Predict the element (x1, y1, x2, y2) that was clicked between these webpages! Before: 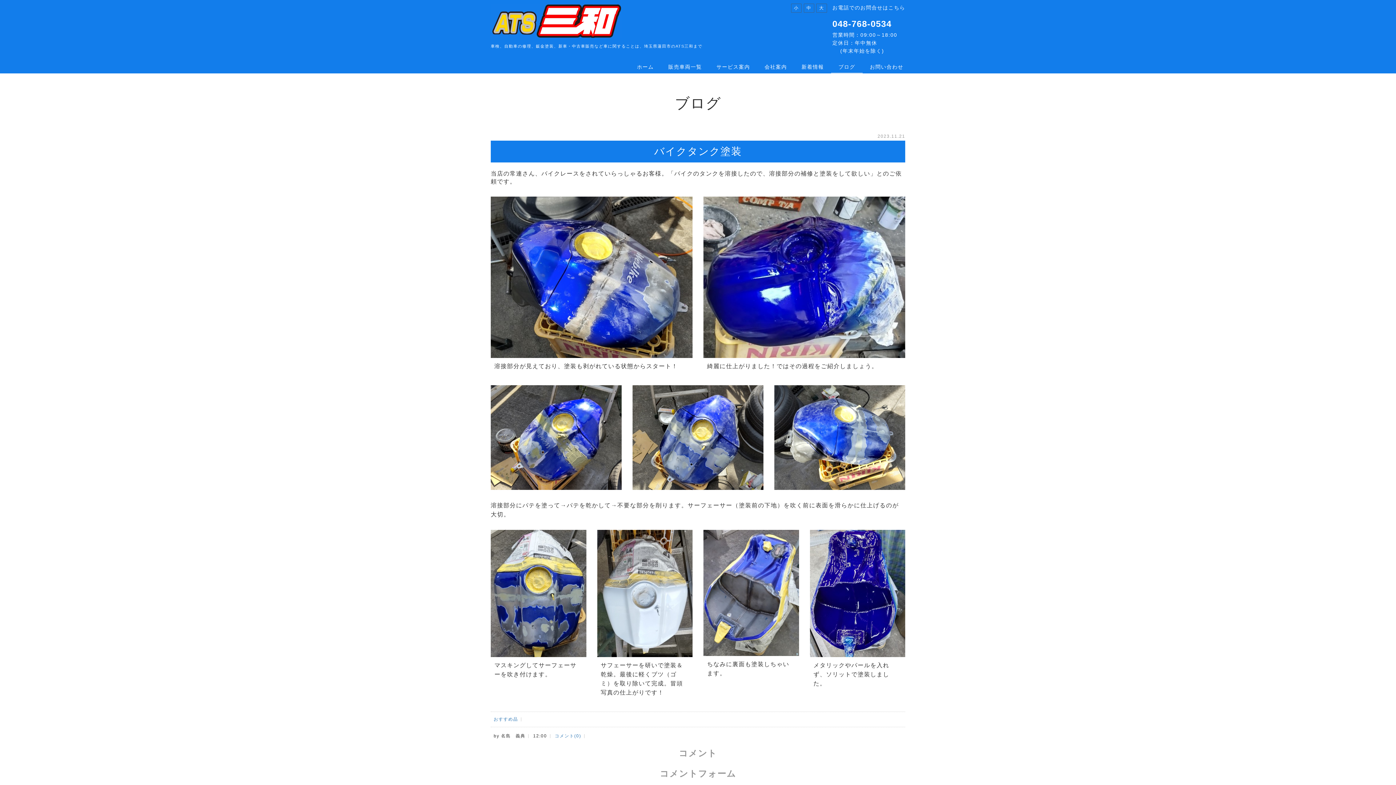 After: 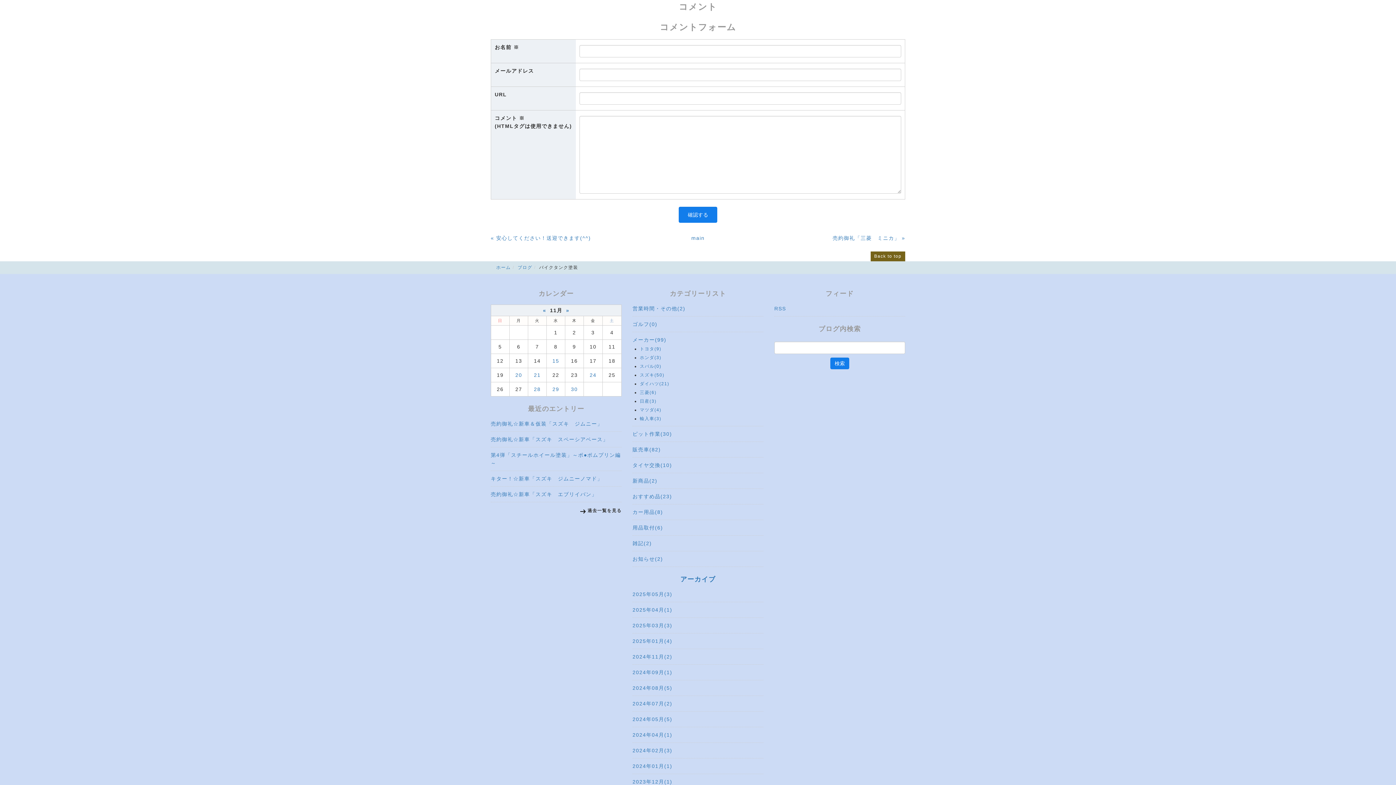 Action: label: コメント(0) bbox: (554, 733, 581, 738)